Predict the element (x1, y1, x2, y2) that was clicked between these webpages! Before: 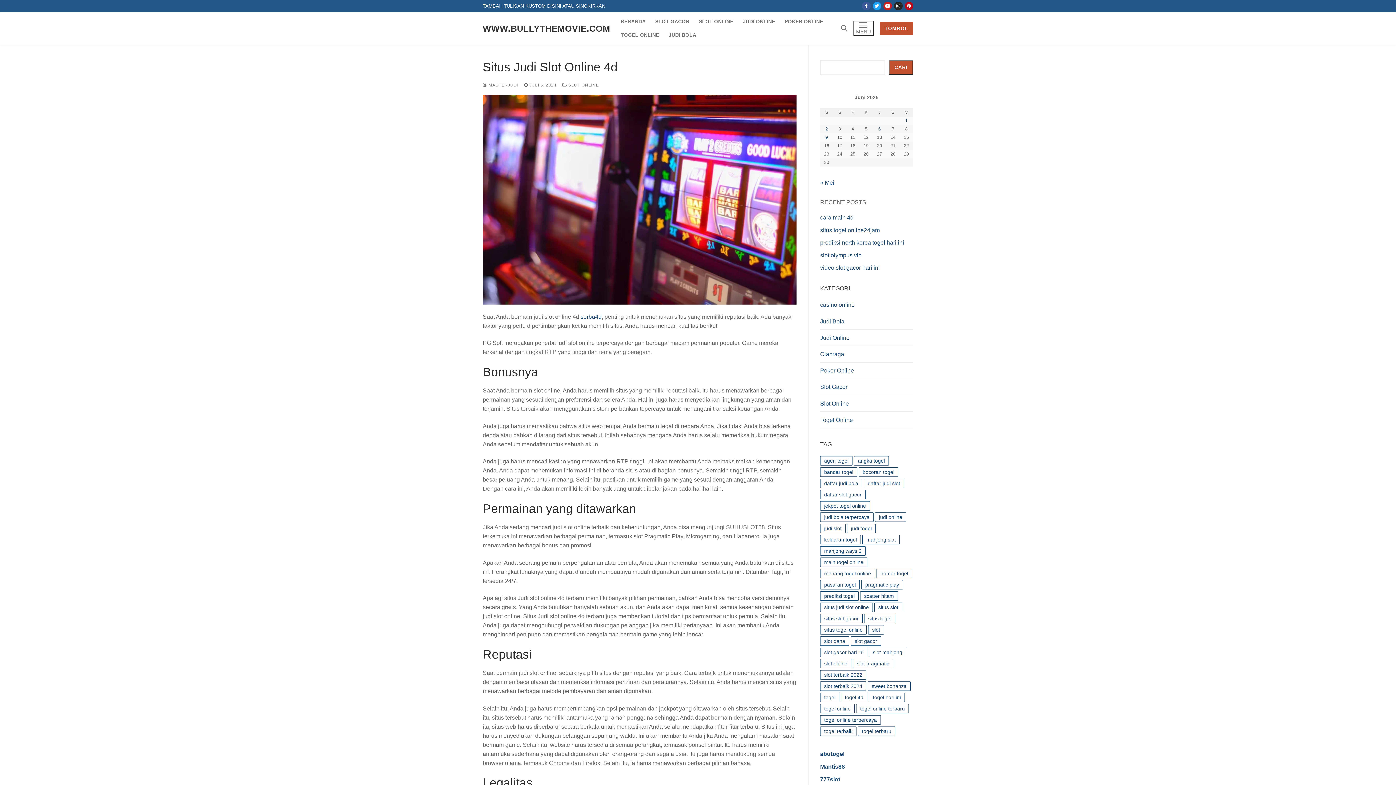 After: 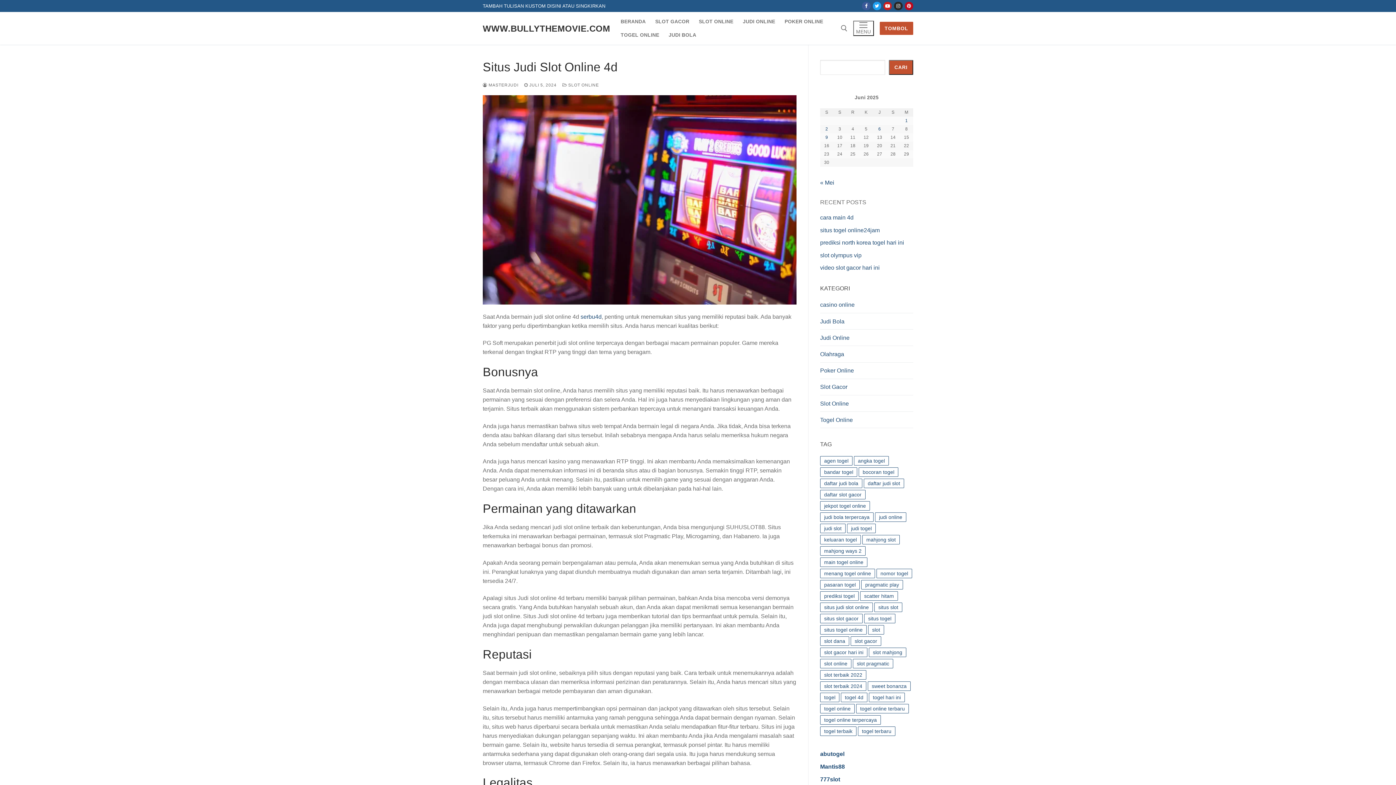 Action: bbox: (524, 82, 556, 87) label:  JULI 5, 2024